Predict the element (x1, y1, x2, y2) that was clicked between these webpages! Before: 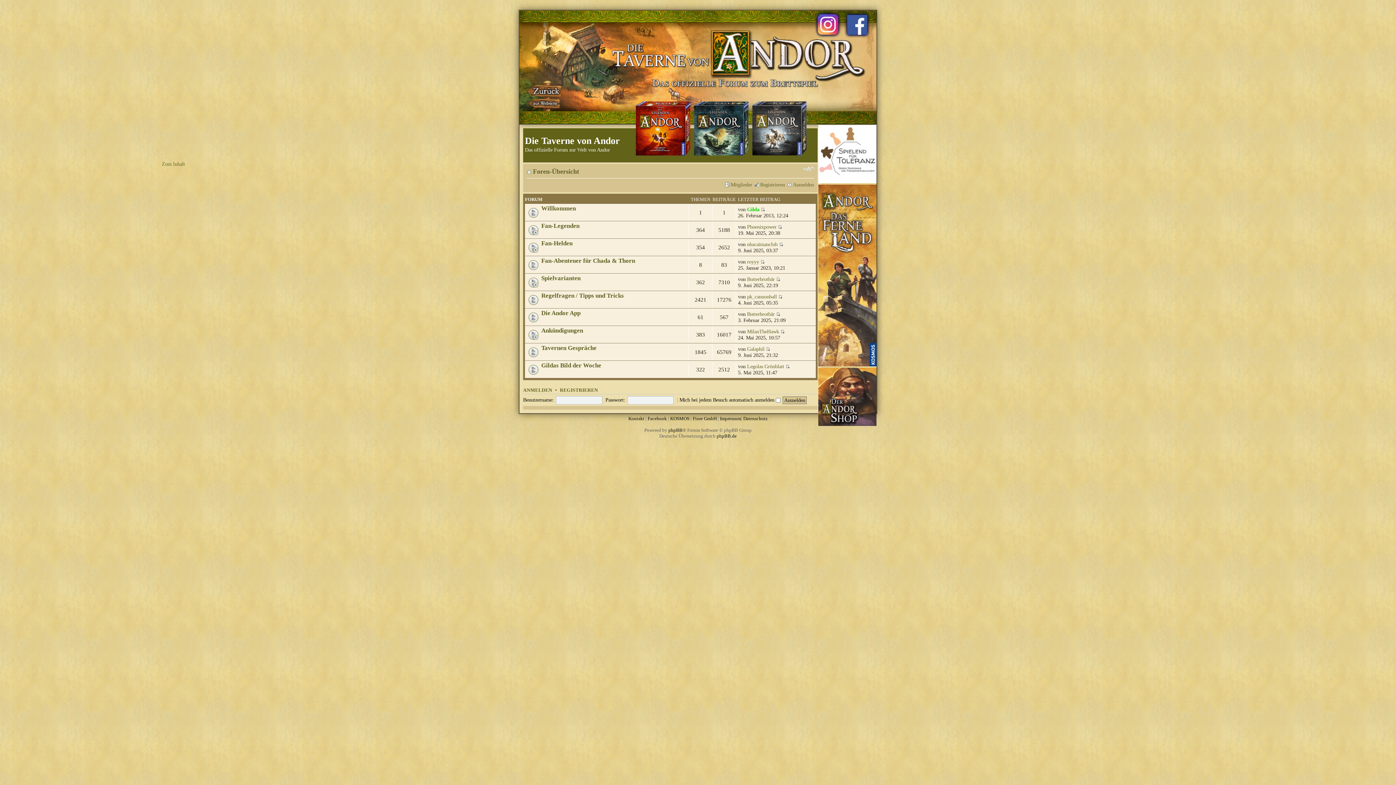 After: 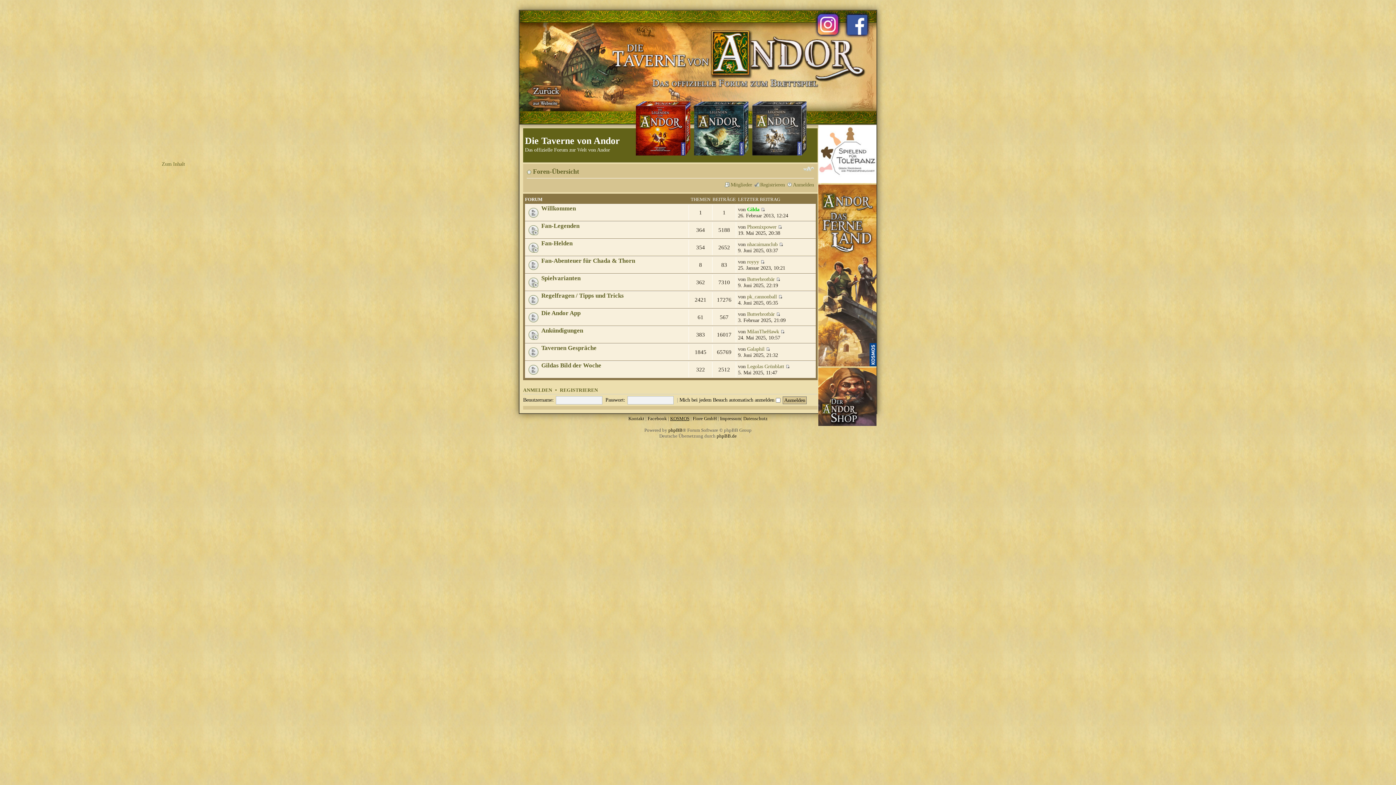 Action: bbox: (670, 416, 689, 421) label: KOSMOS